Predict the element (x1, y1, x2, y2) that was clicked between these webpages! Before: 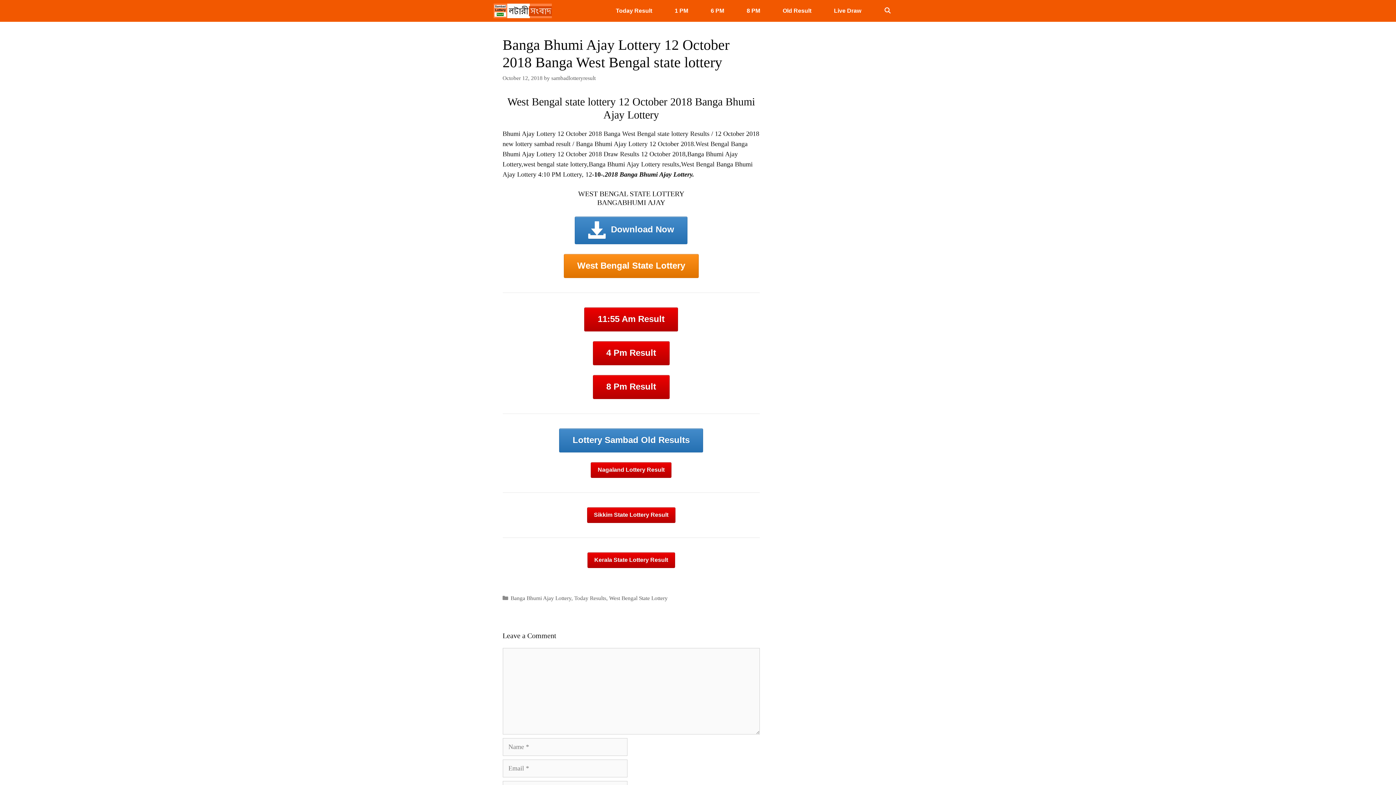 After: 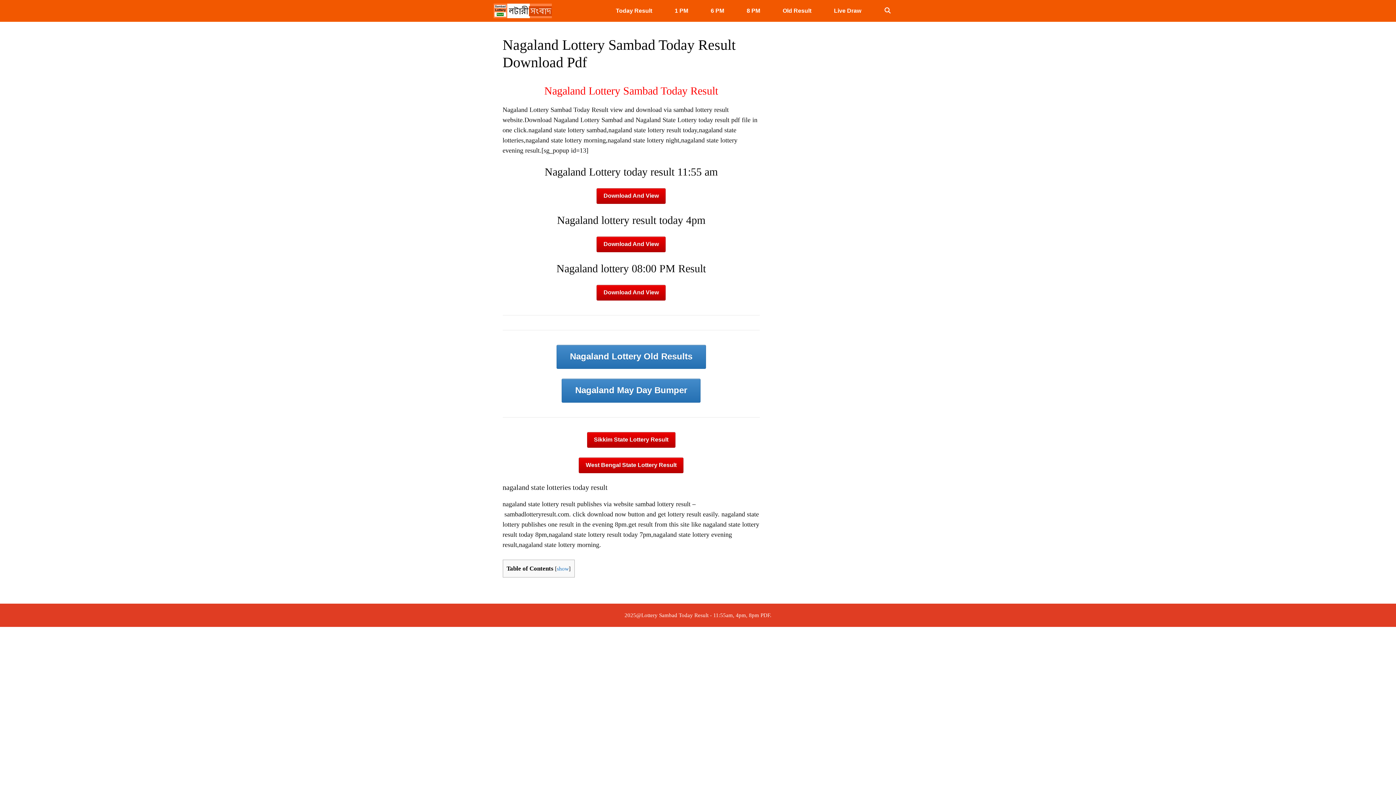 Action: bbox: (591, 462, 671, 478) label: Nagaland Lottery Result